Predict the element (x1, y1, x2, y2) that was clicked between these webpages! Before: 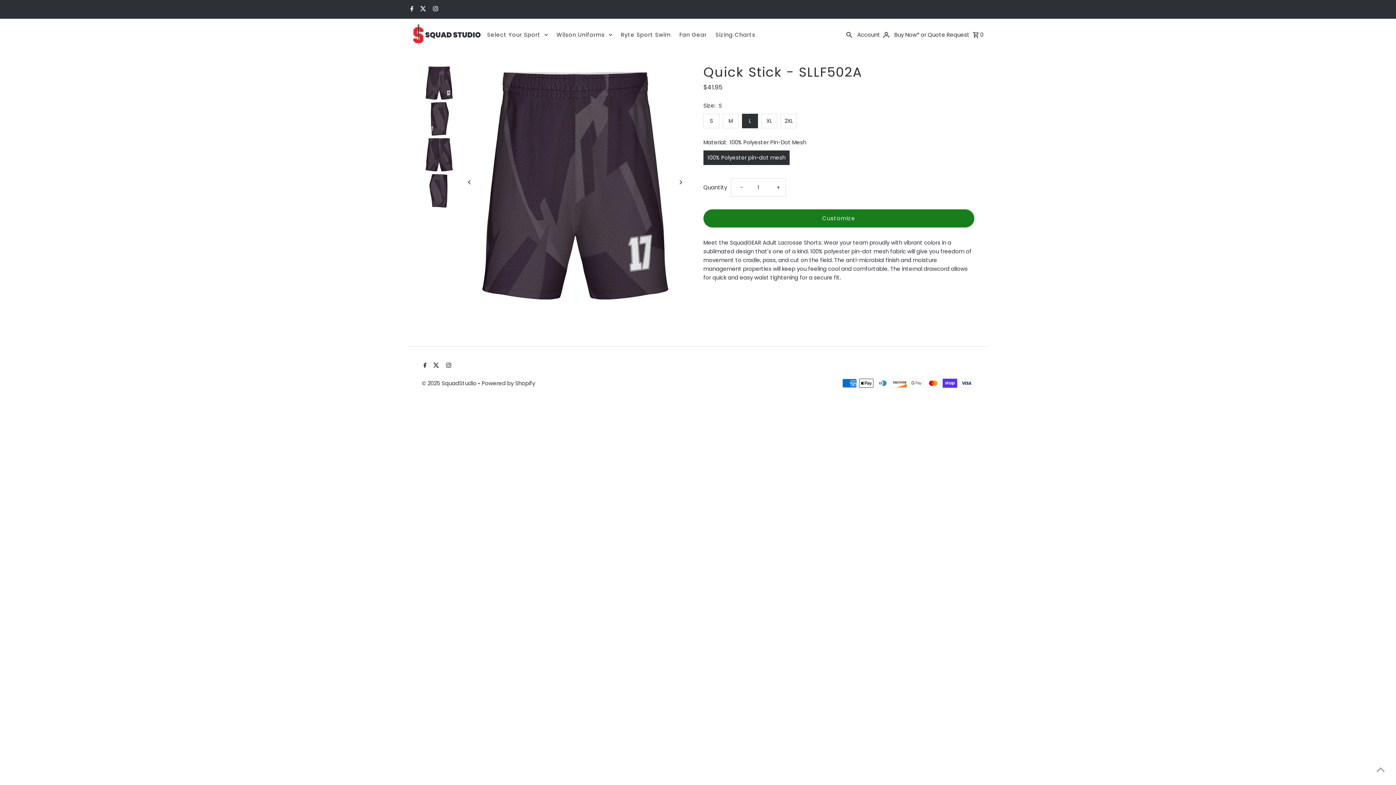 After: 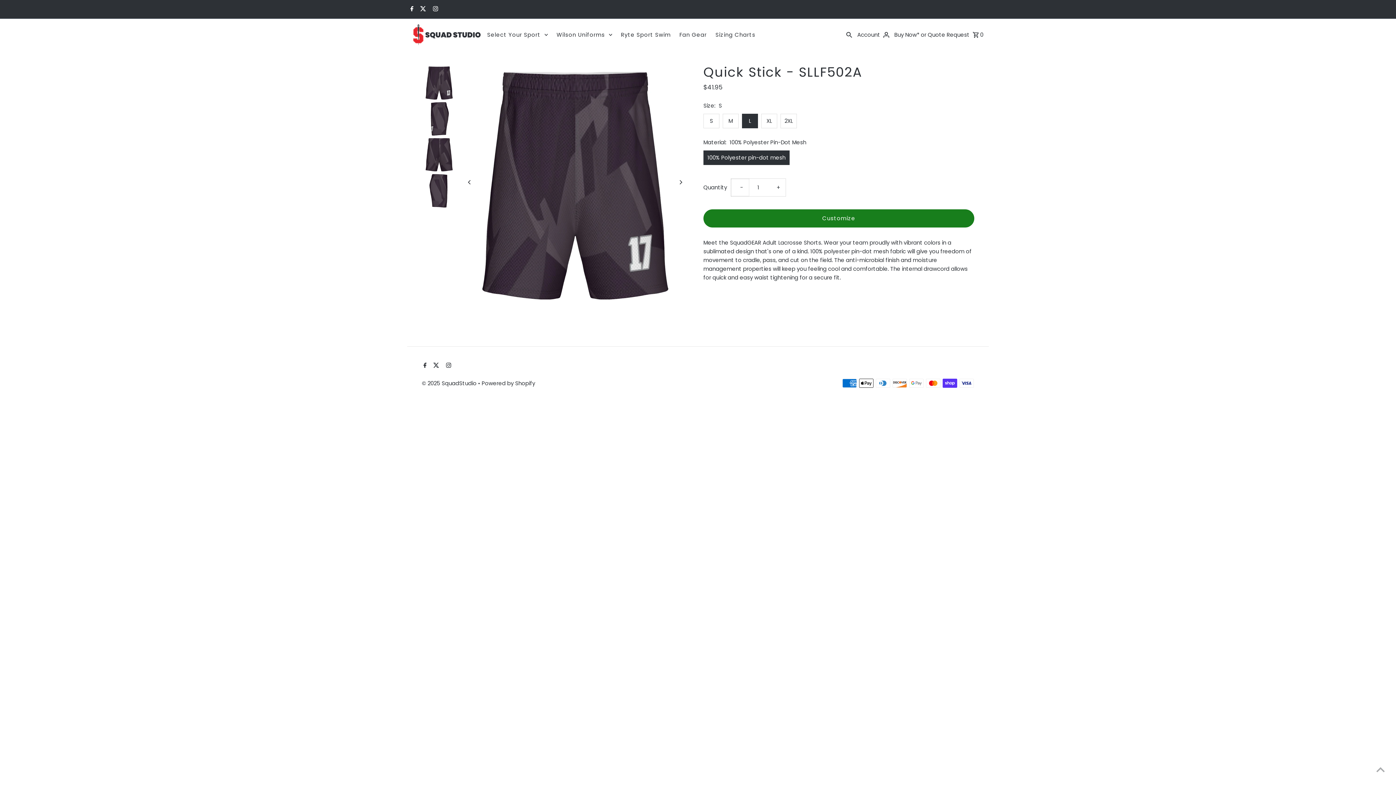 Action: label: Decrease quantity for Quick Stick - SLLF502A
- bbox: (731, 178, 749, 196)